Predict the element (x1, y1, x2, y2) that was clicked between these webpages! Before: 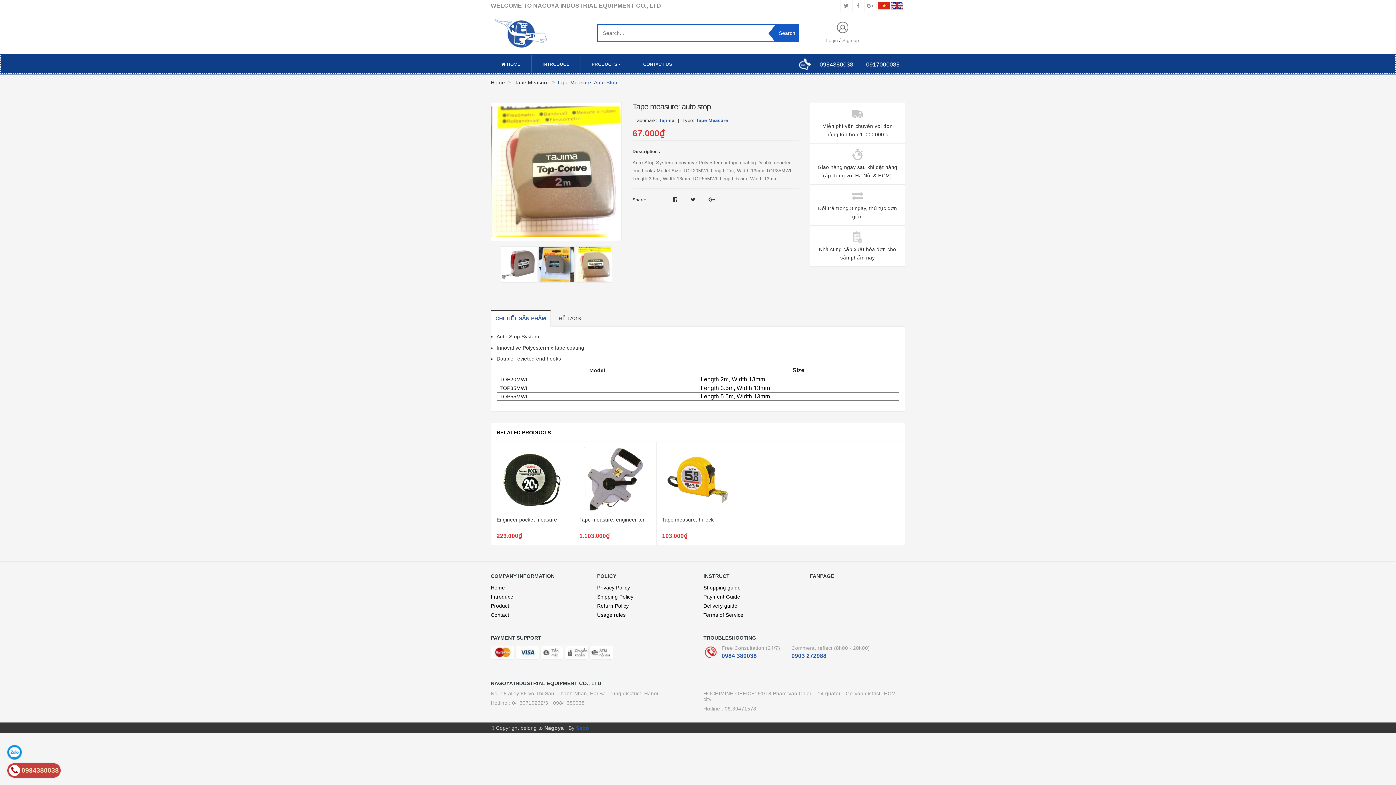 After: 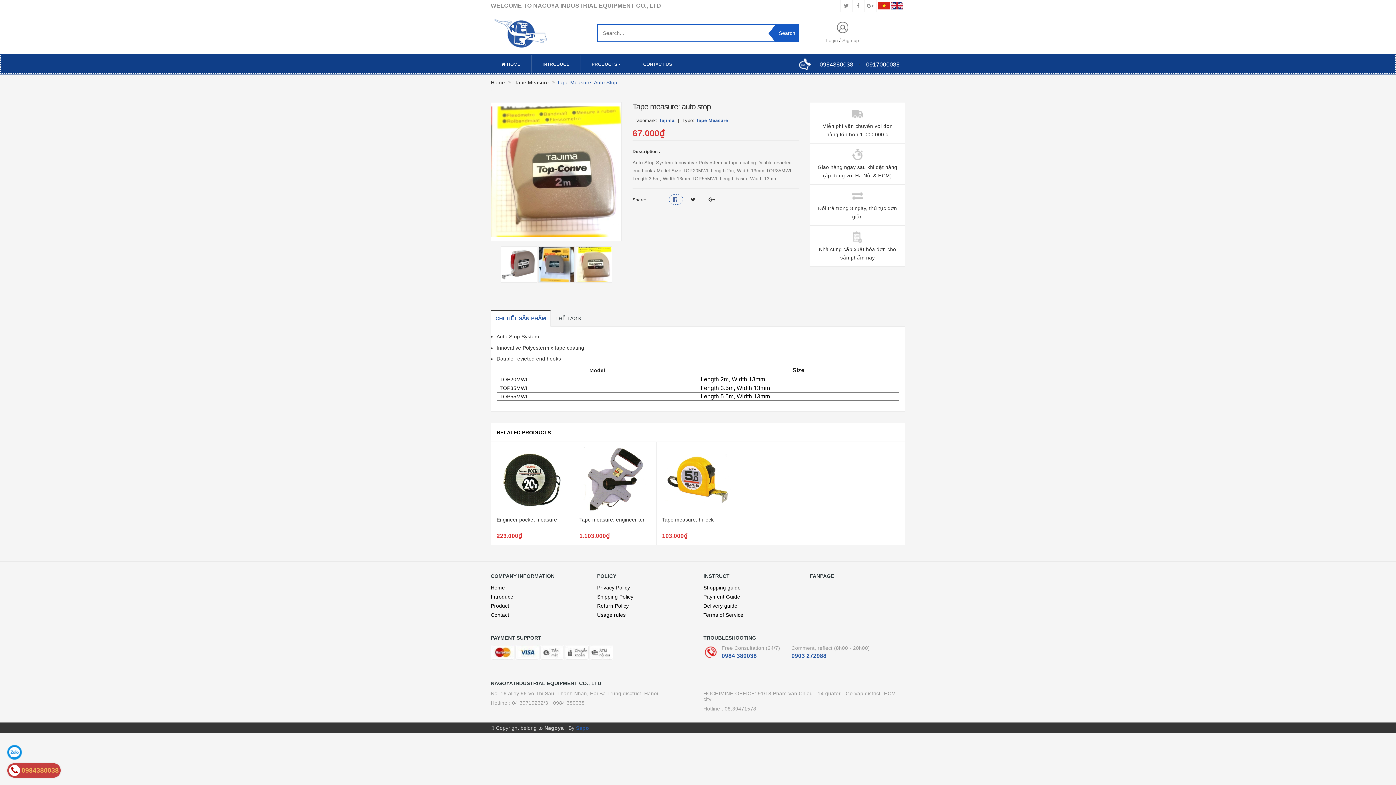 Action: label:   bbox: (669, 194, 683, 204)